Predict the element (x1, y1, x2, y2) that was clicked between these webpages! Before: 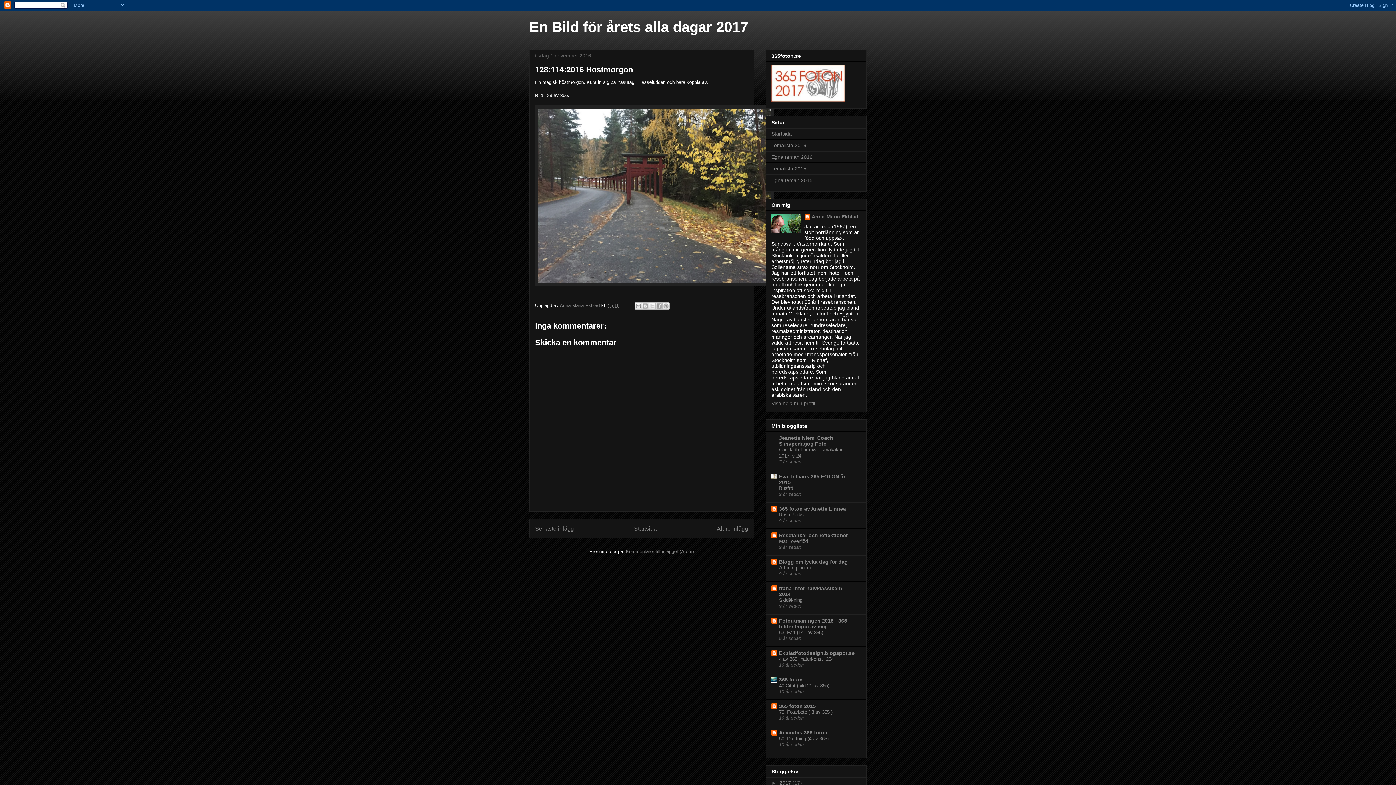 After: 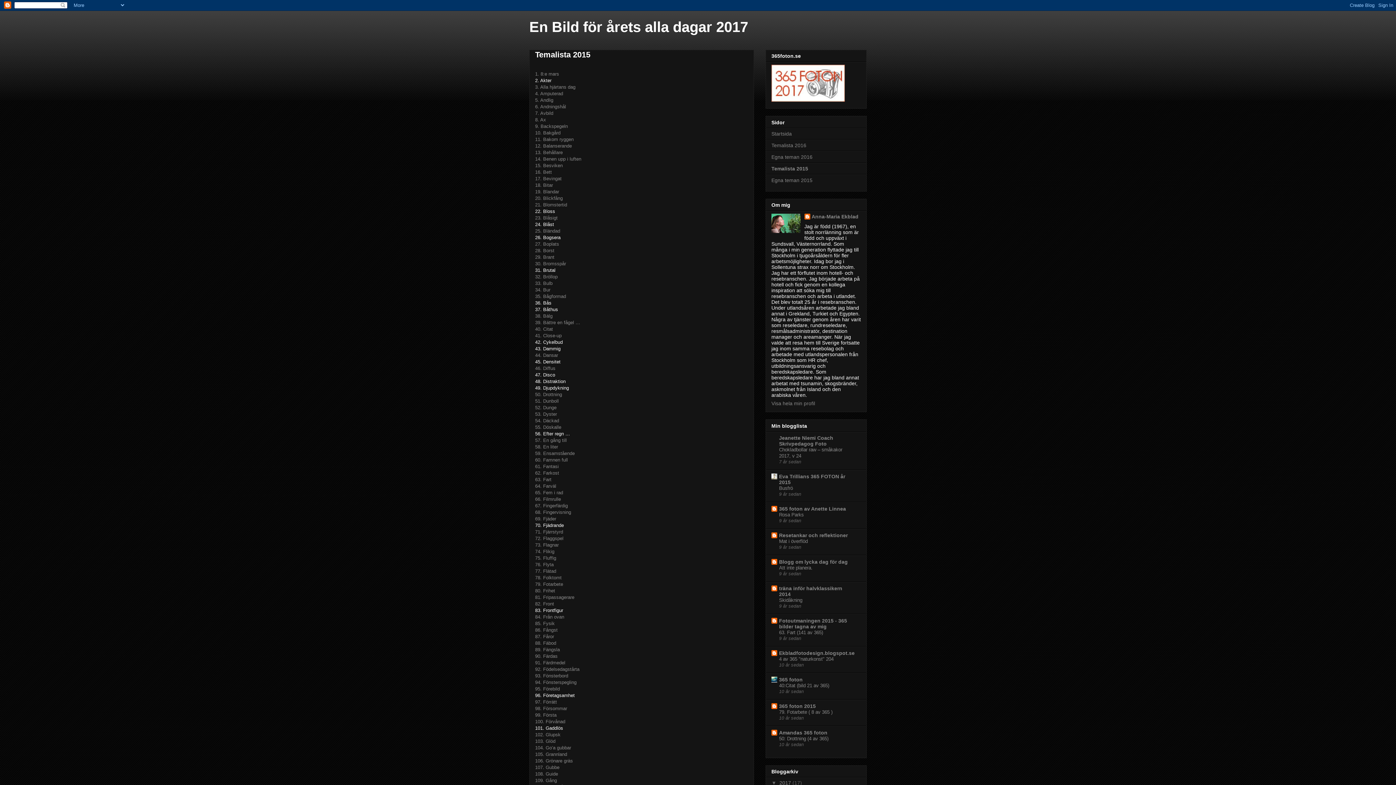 Action: bbox: (771, 165, 806, 171) label: Temalista 2015